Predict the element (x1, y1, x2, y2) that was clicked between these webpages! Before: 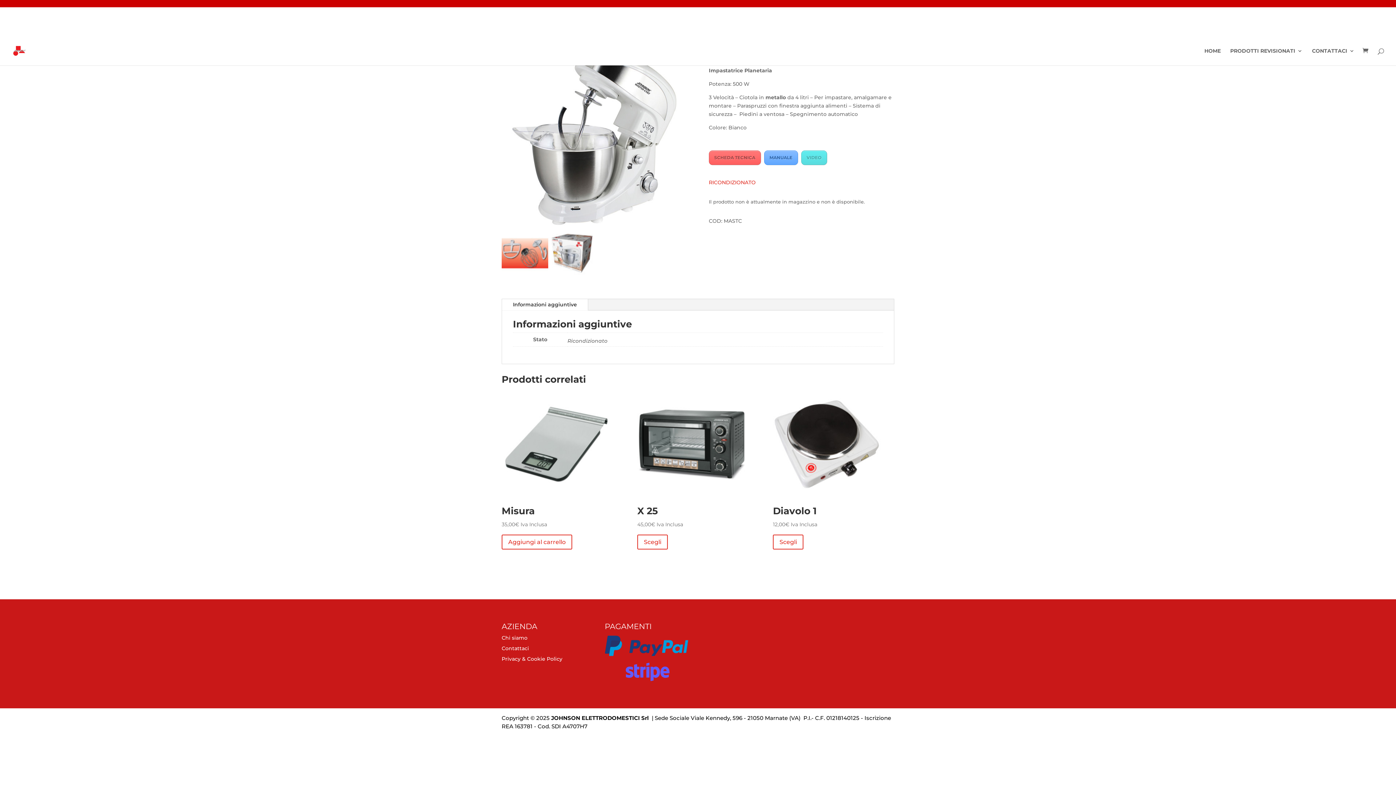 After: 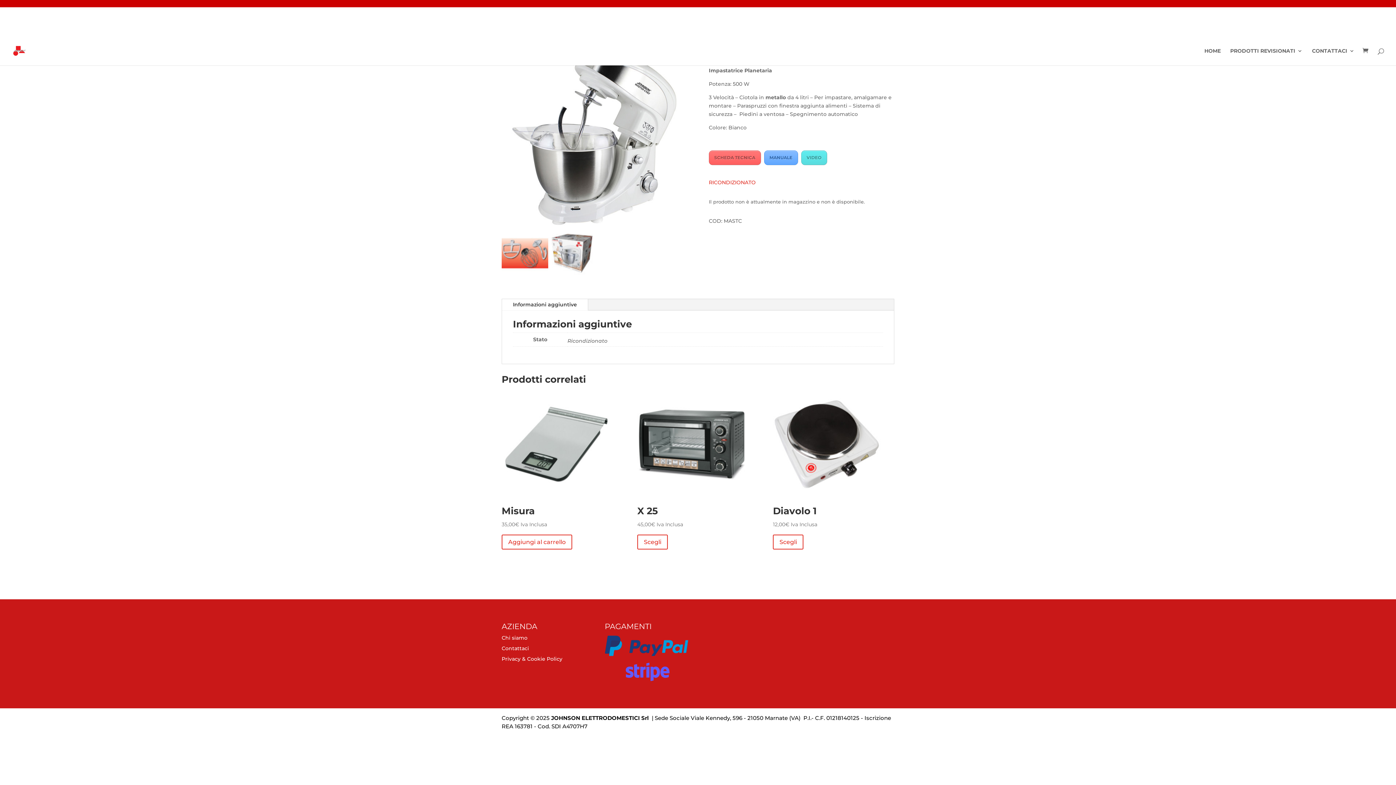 Action: label: VIDEO bbox: (801, 150, 827, 164)